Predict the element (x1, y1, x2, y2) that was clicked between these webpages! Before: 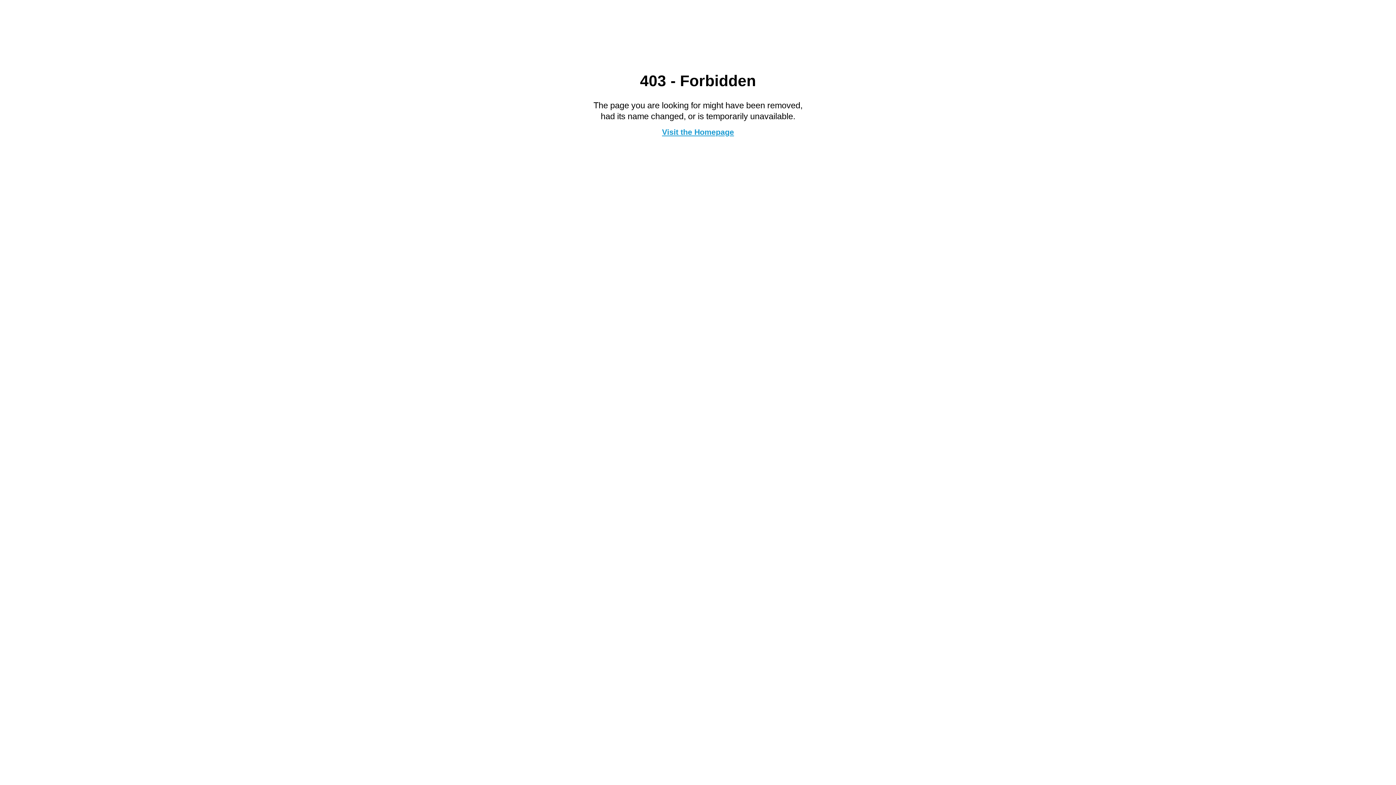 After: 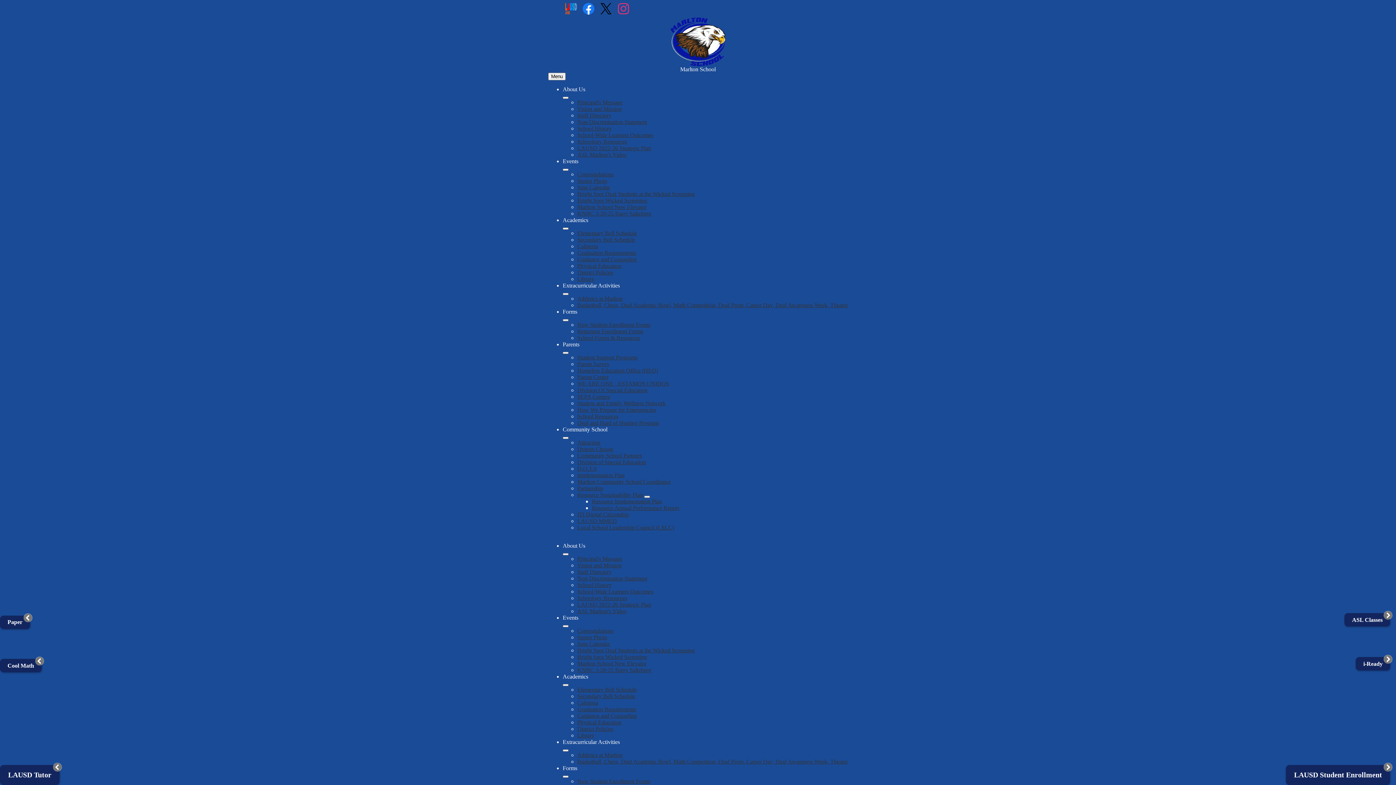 Action: label: Visit the Homepage bbox: (662, 127, 734, 136)